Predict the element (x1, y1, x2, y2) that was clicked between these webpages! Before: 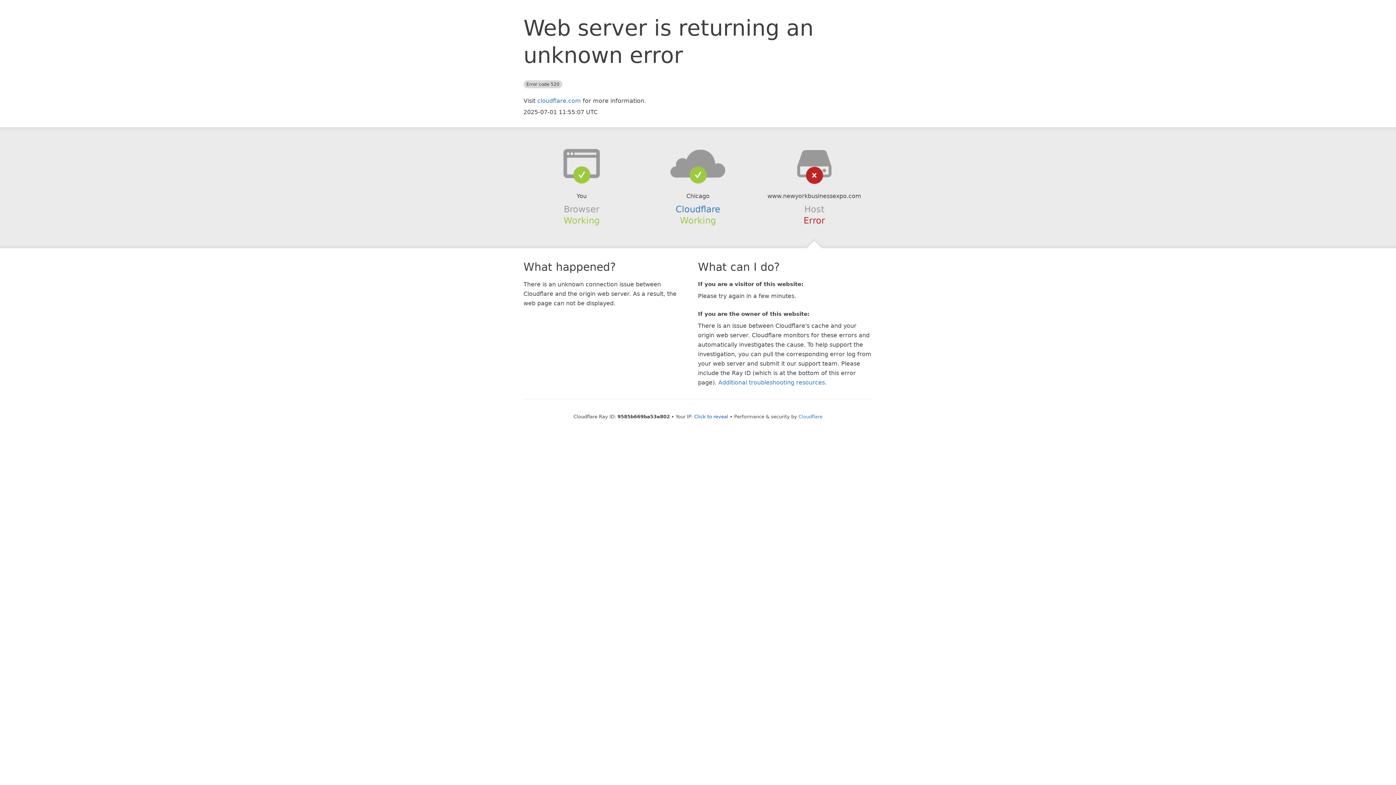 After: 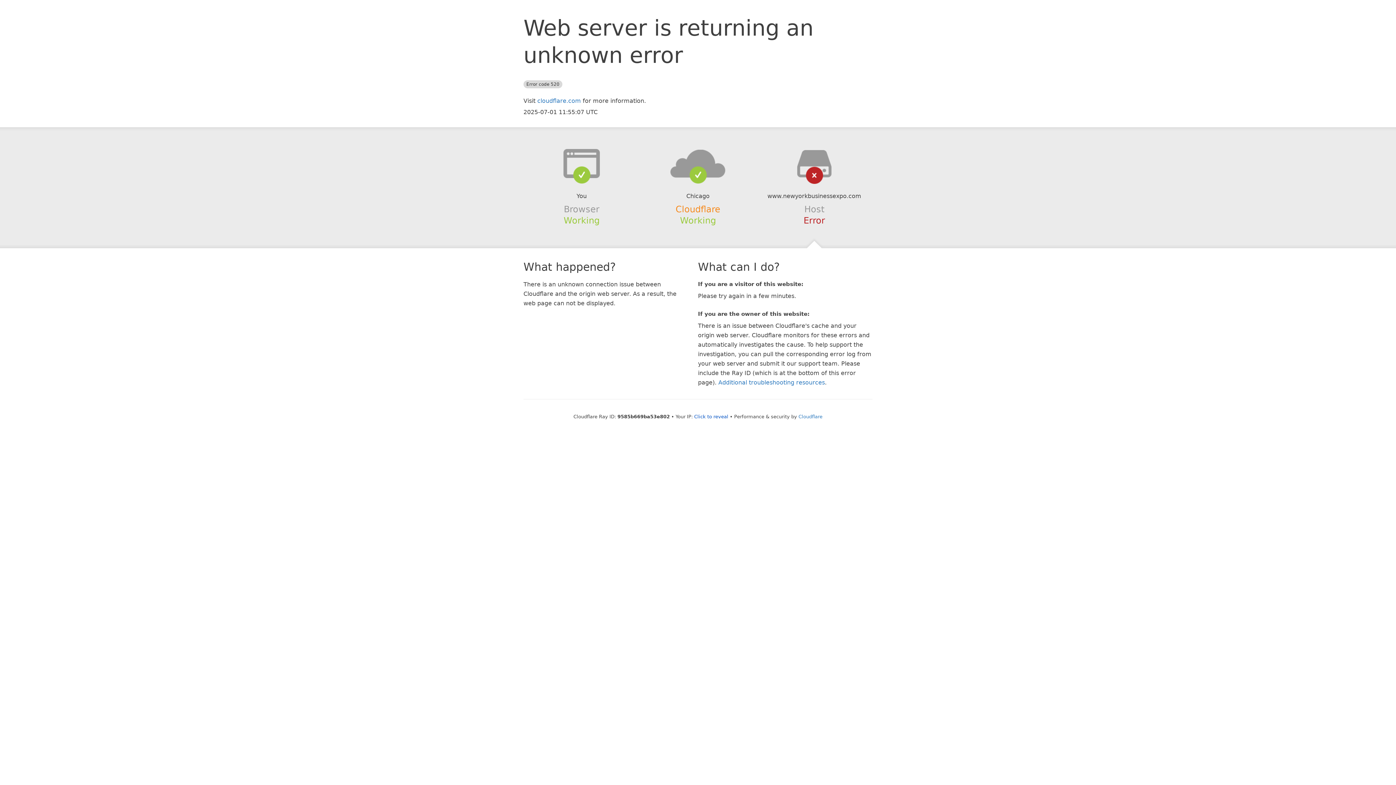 Action: label: Cloudflare bbox: (675, 204, 720, 214)